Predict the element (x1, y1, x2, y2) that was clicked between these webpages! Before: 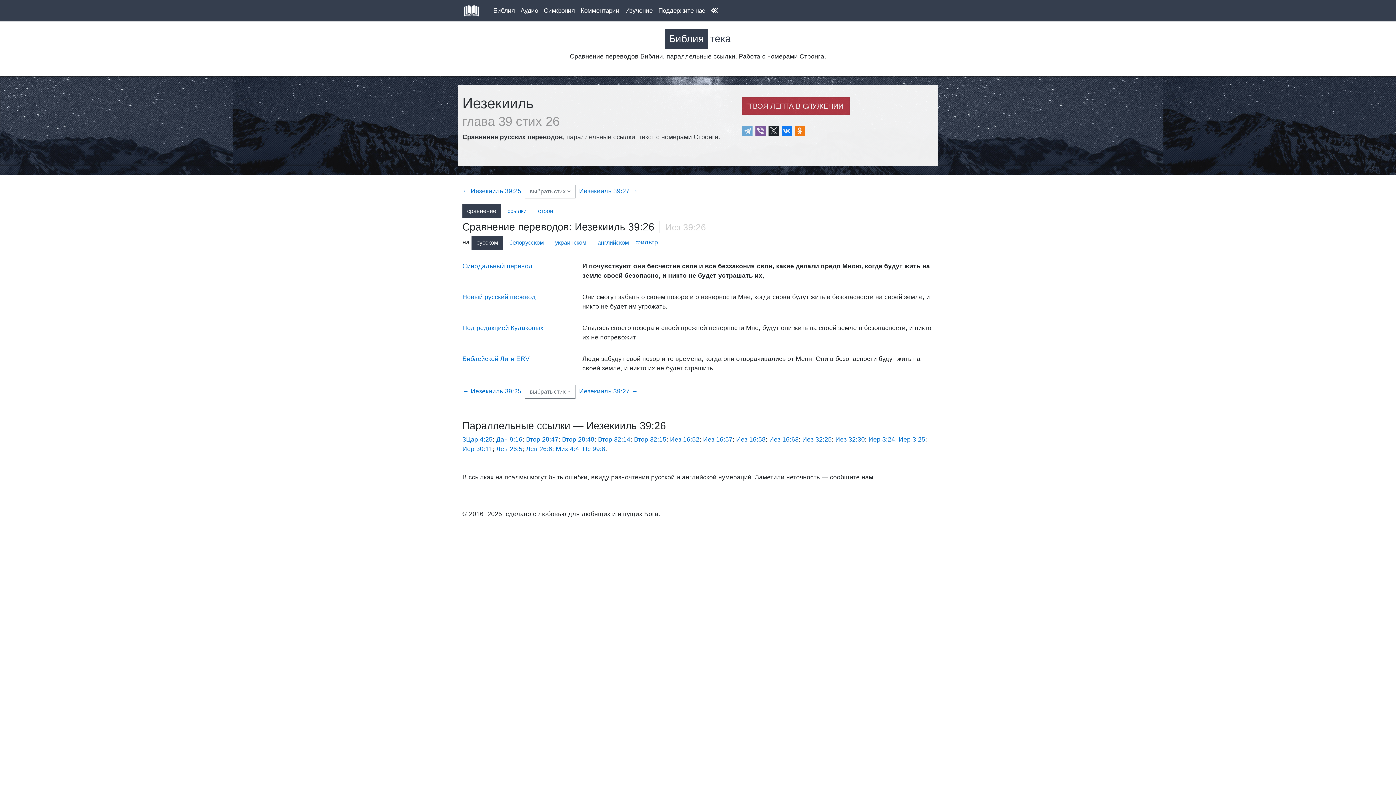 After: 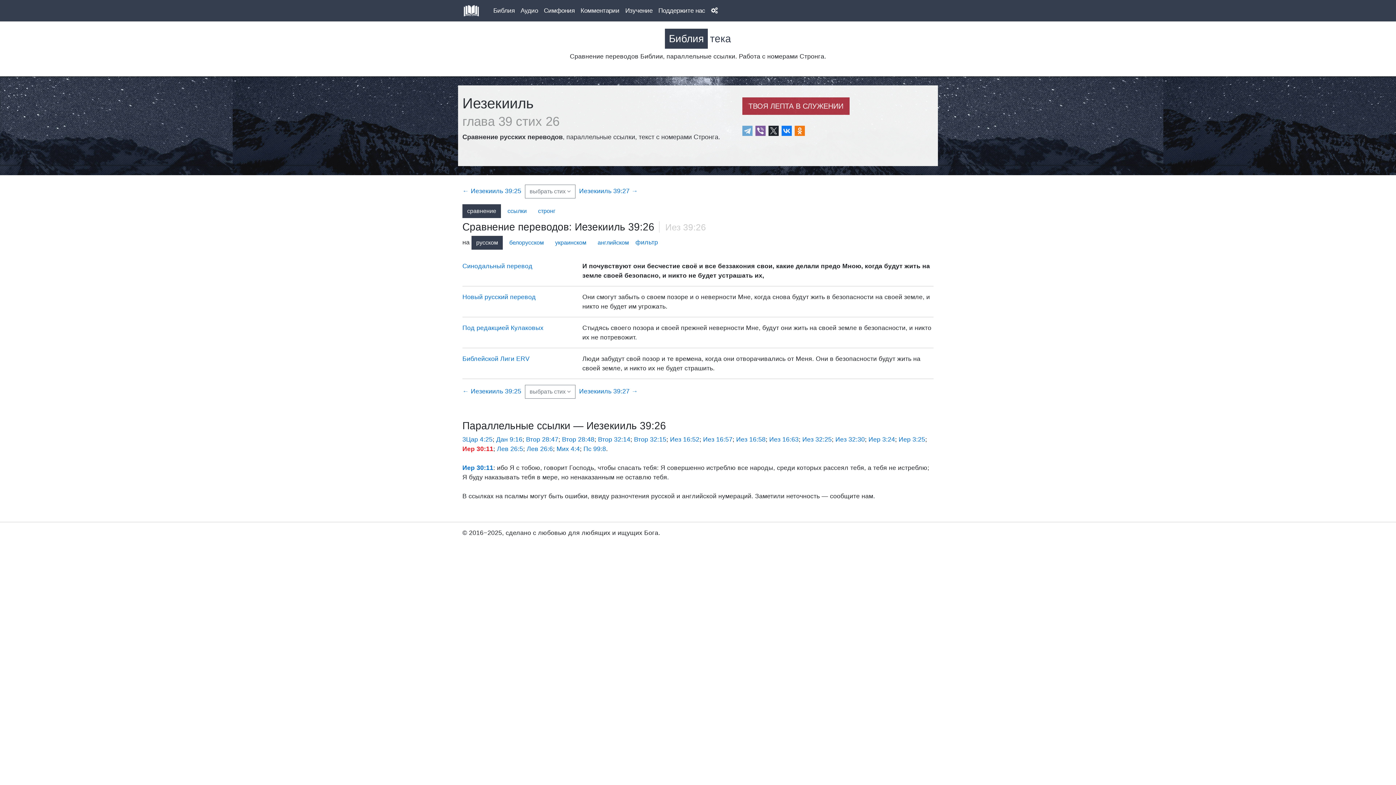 Action: label: Иер 30:11 bbox: (462, 445, 492, 452)